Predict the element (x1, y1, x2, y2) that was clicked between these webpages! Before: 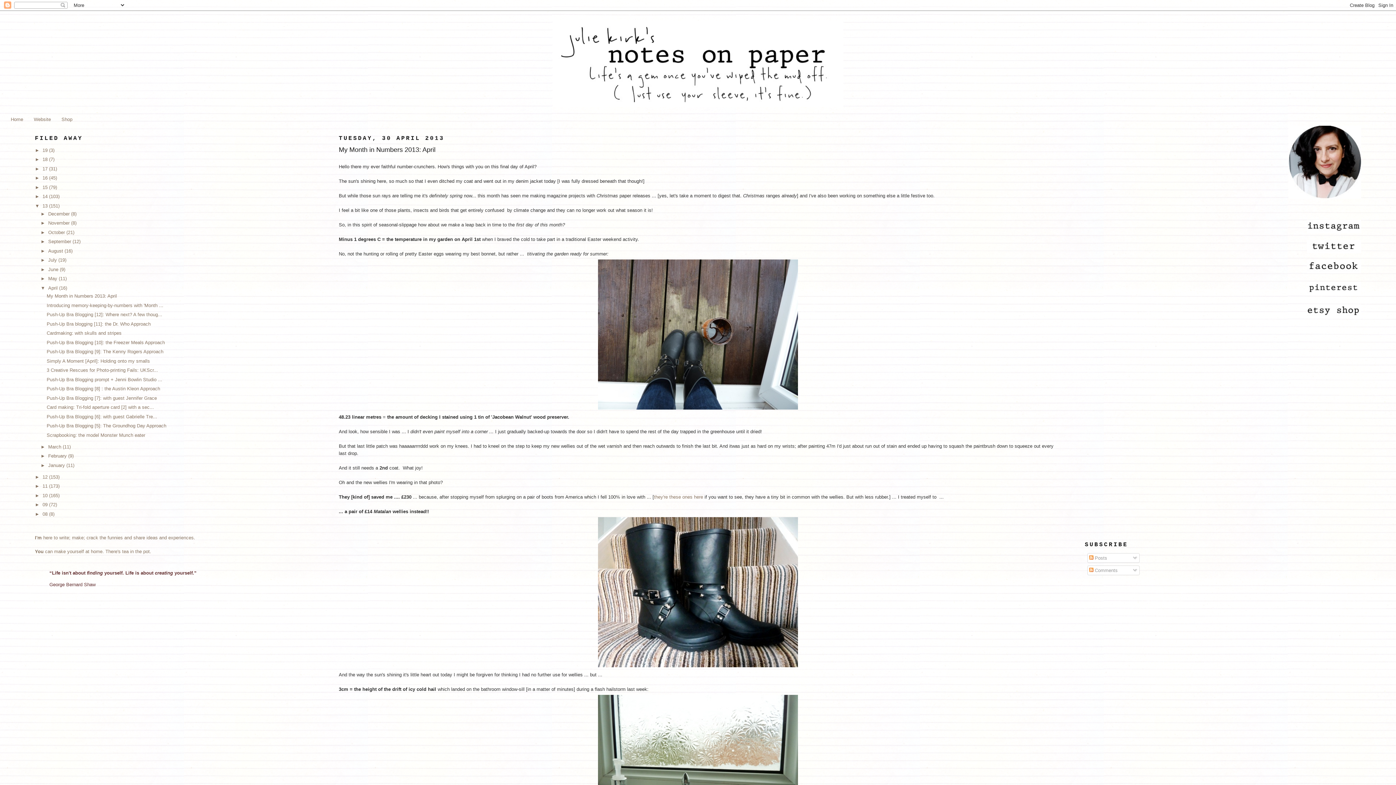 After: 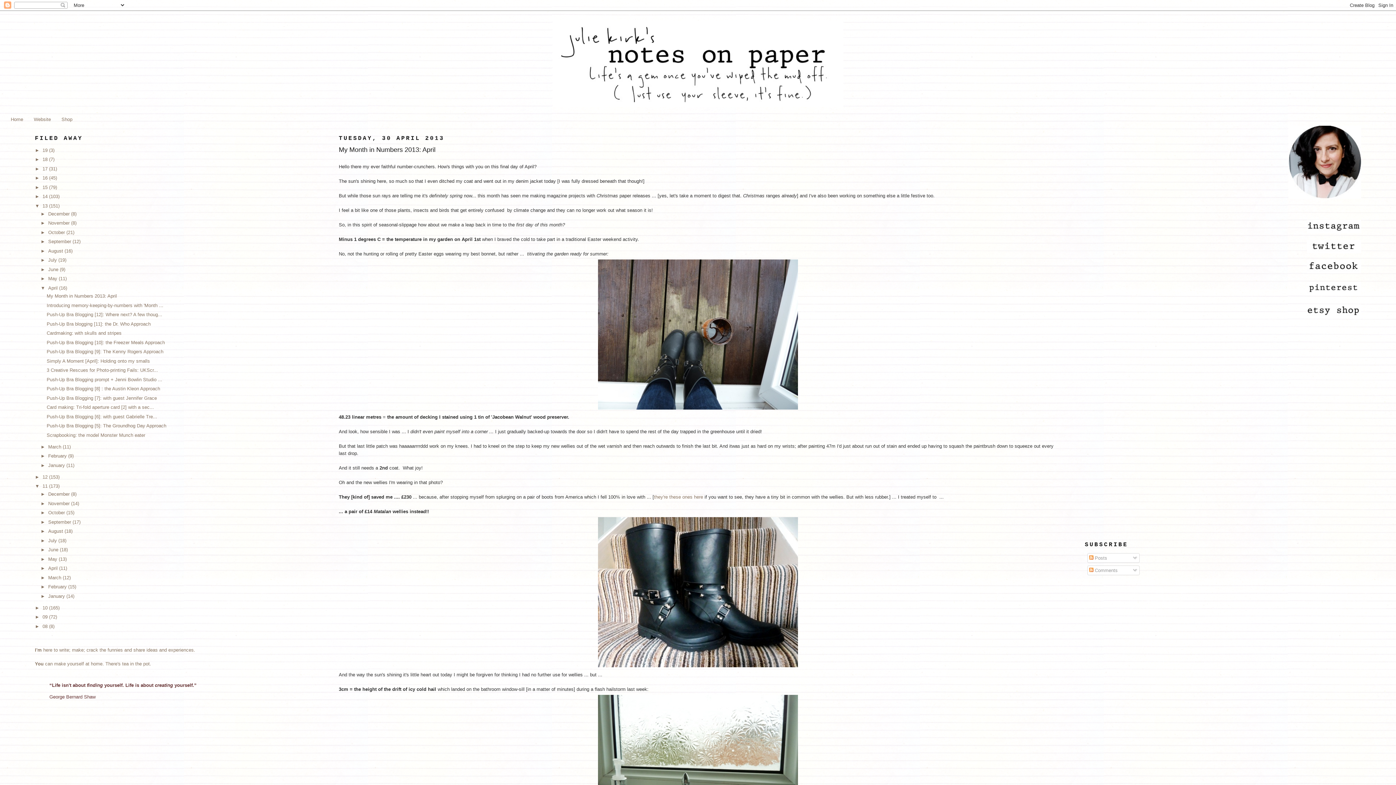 Action: label: ►   bbox: (34, 483, 42, 489)